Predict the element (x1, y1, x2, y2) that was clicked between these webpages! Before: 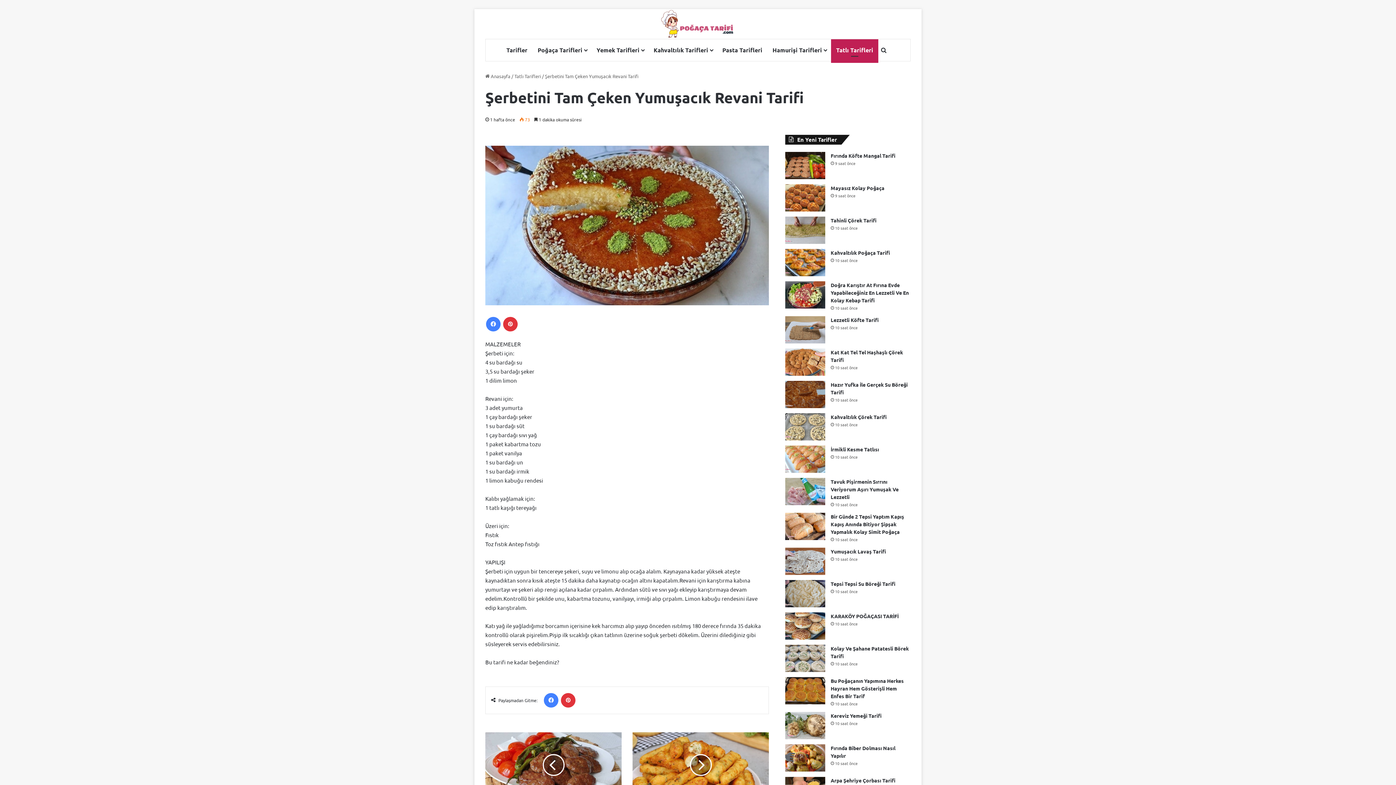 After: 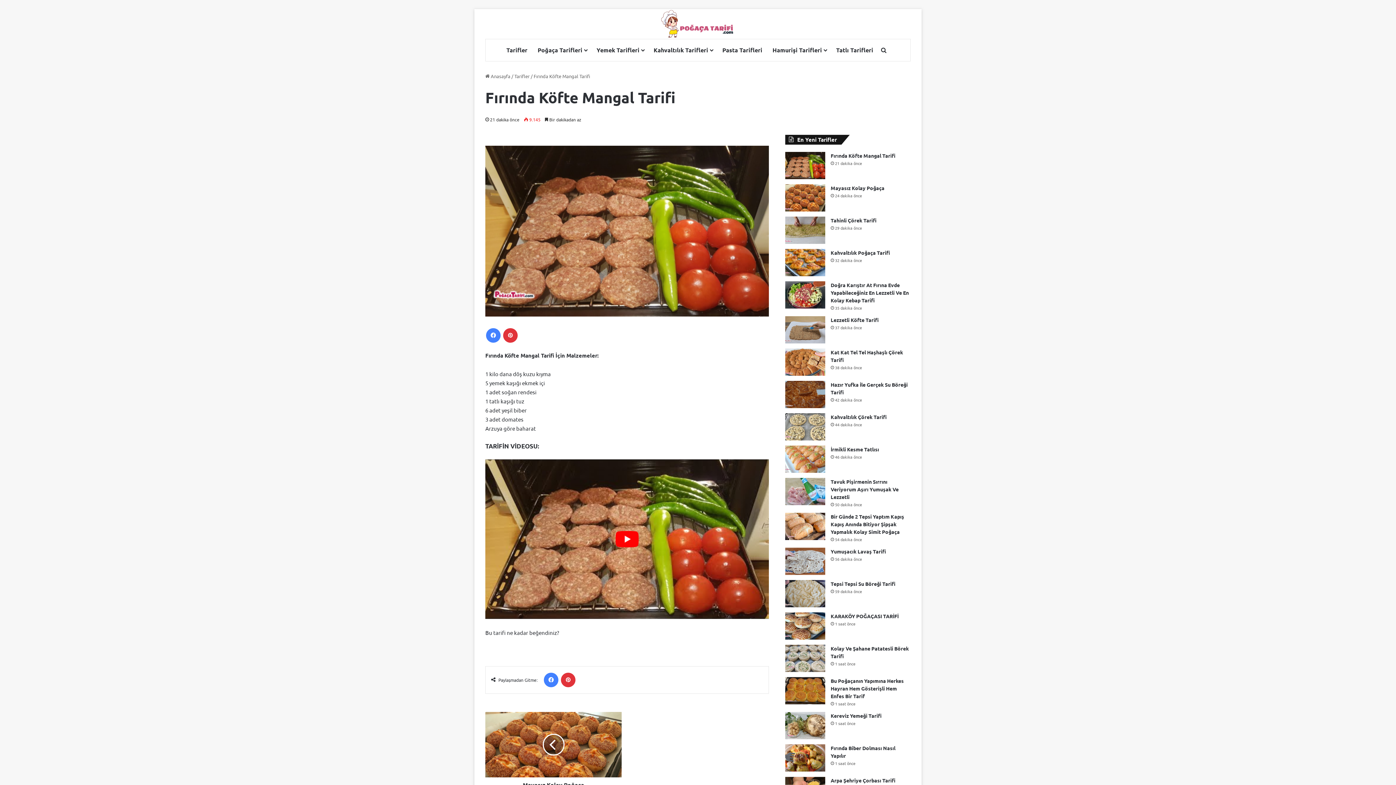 Action: label: Fırında Köfte Mangal Tarifi bbox: (830, 152, 895, 158)